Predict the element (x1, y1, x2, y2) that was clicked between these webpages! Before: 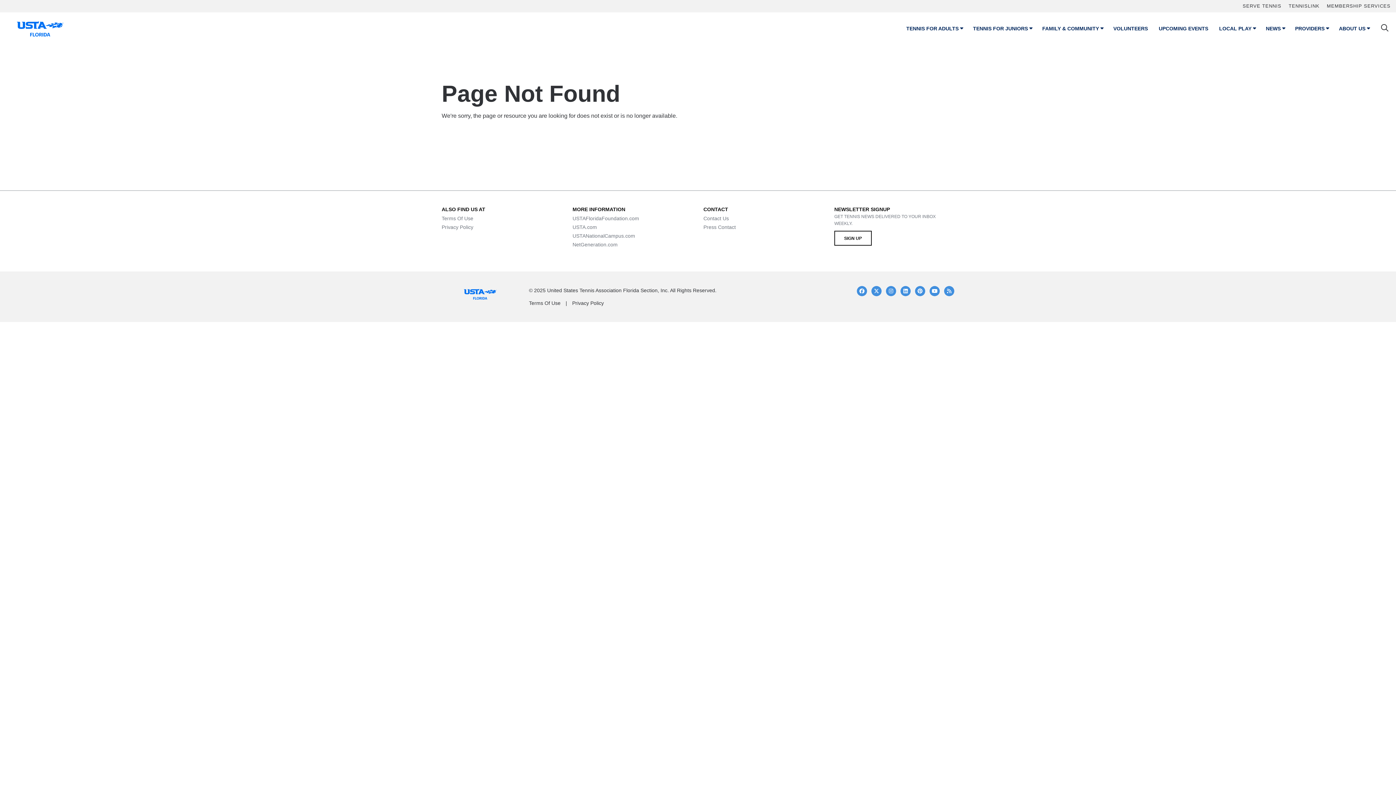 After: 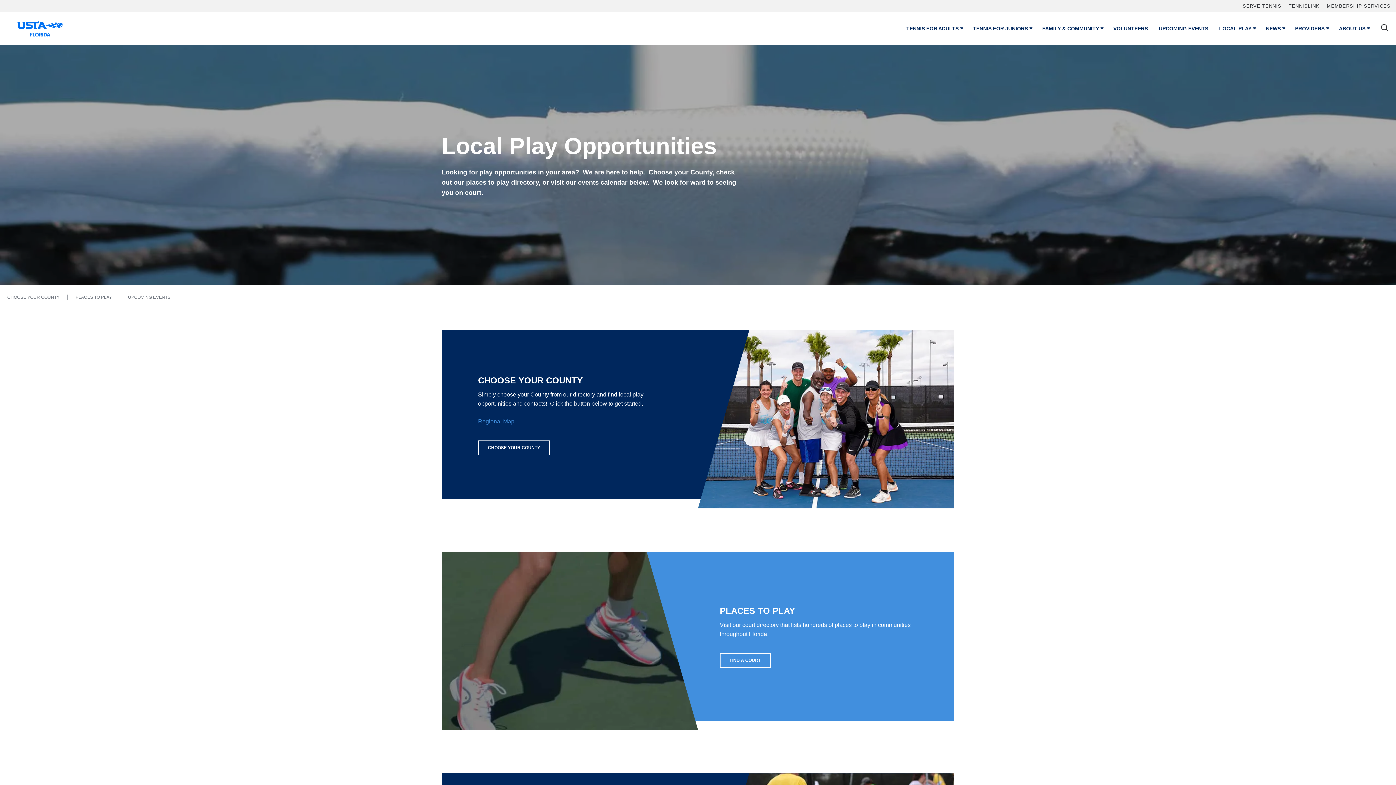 Action: bbox: (1214, 21, 1257, 35) label: LOCAL PLAY